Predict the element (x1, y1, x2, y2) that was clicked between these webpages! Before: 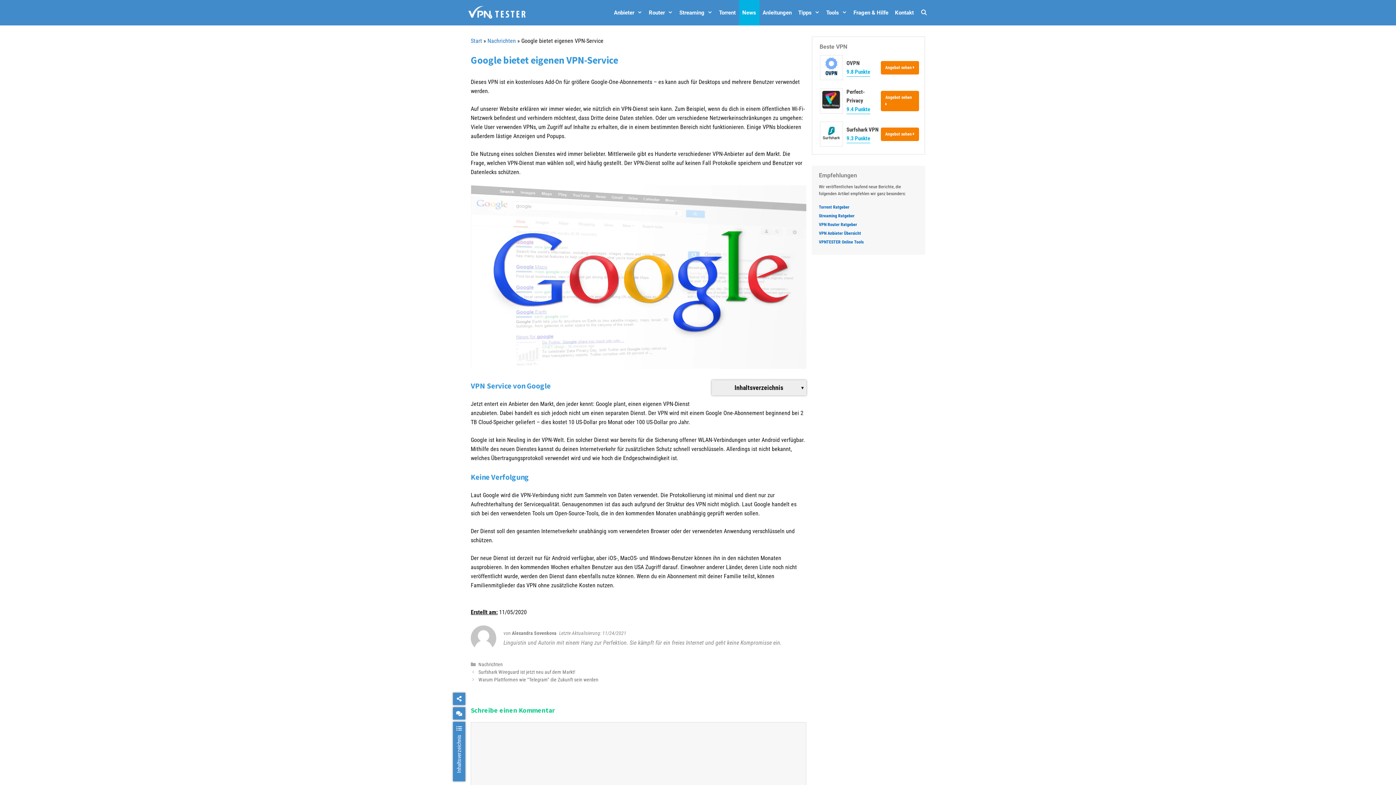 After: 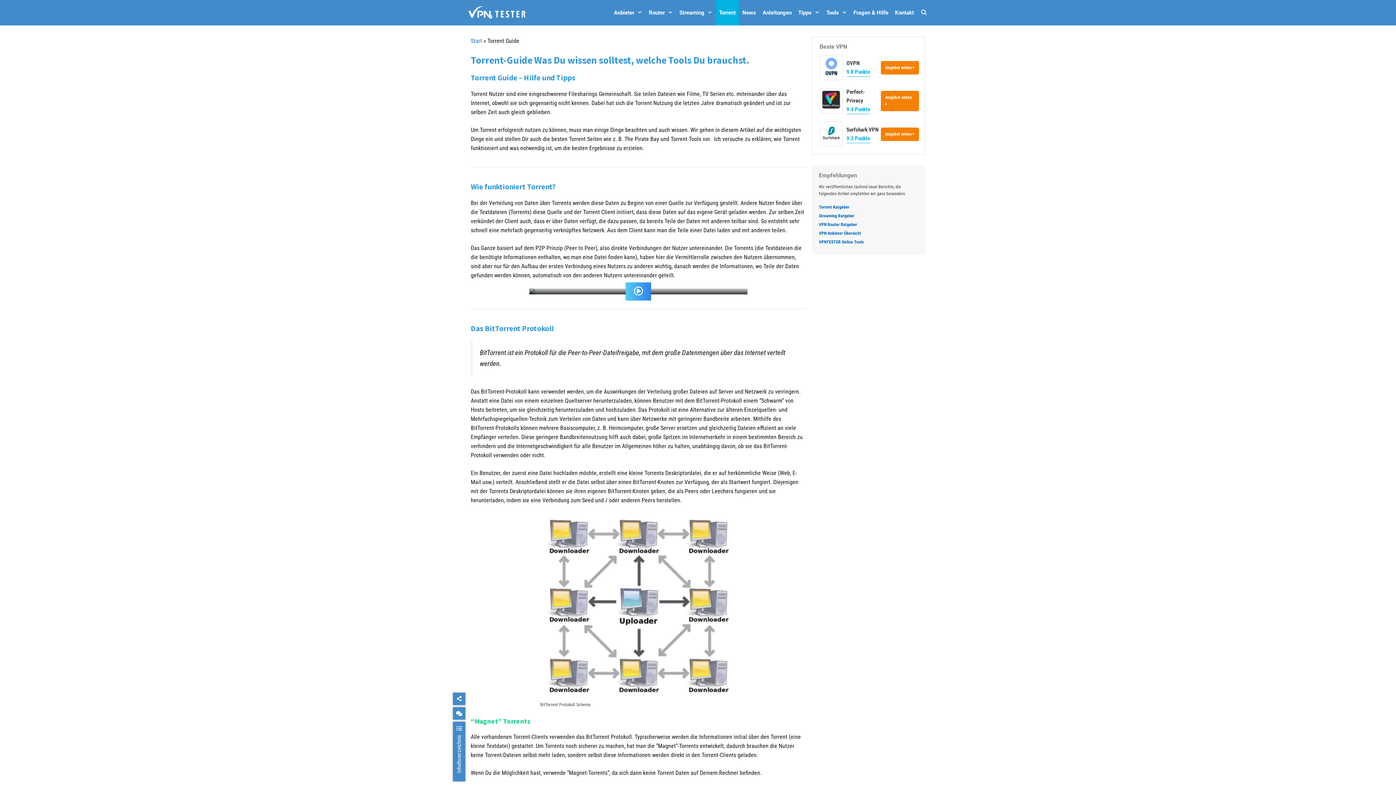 Action: bbox: (715, 0, 739, 25) label: Torrent